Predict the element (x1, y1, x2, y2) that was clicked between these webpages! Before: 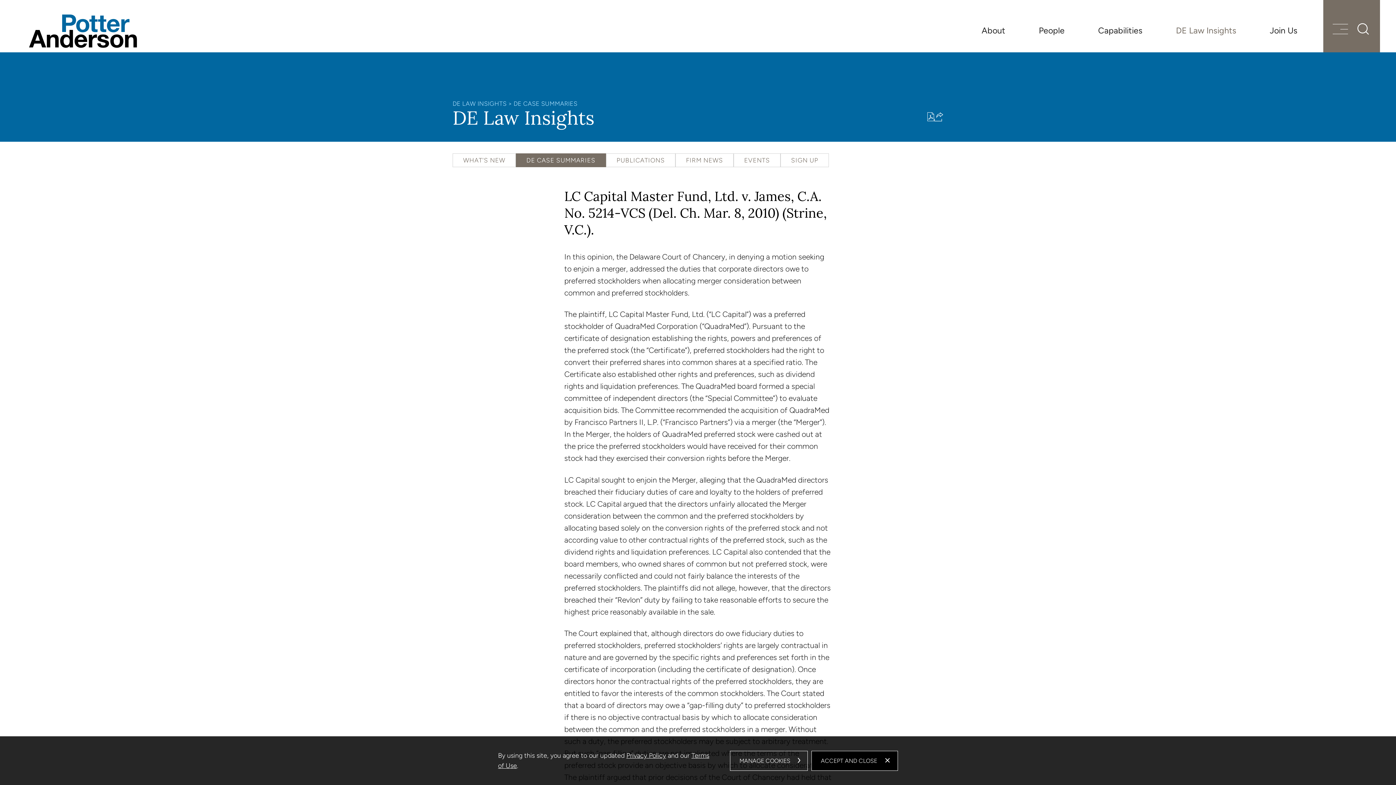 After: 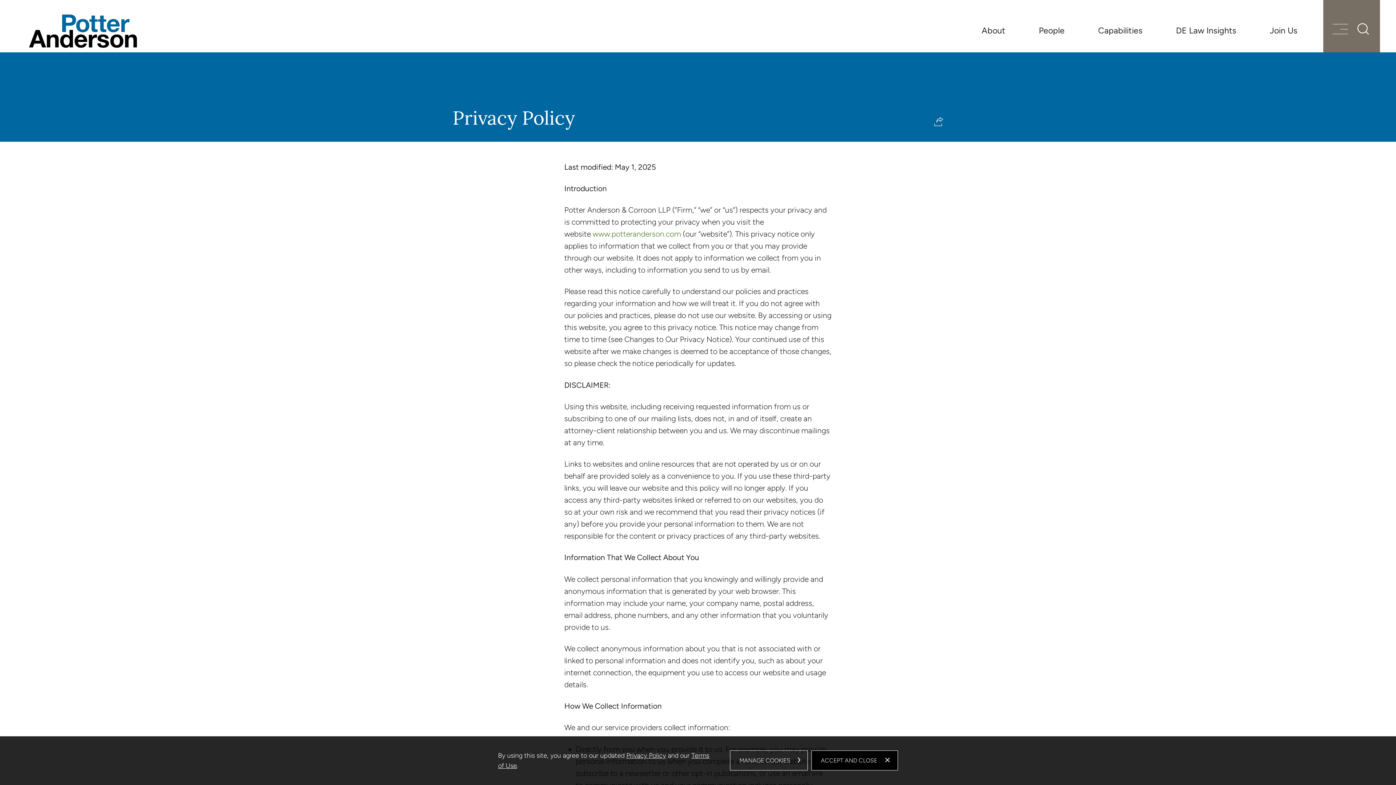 Action: label: Privacy Policy bbox: (626, 752, 666, 760)